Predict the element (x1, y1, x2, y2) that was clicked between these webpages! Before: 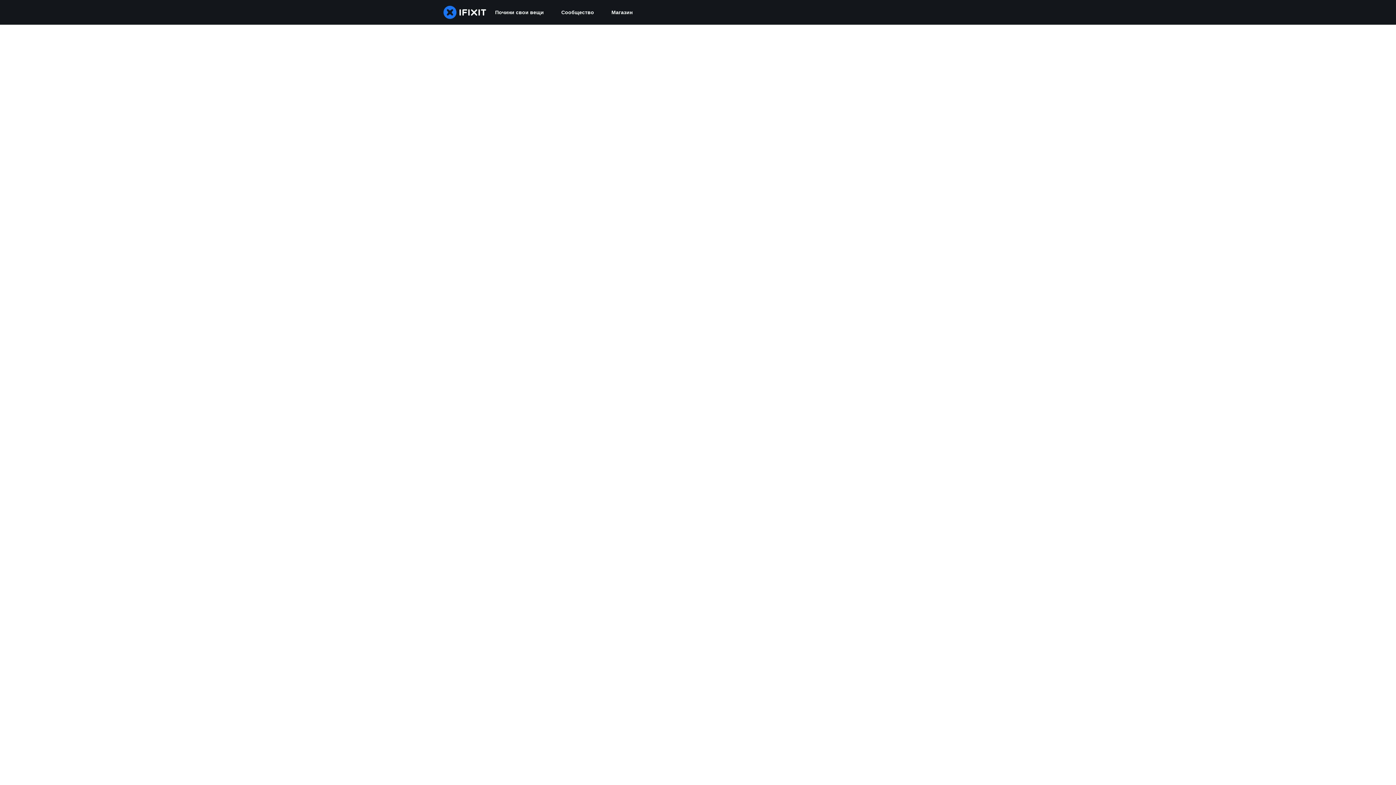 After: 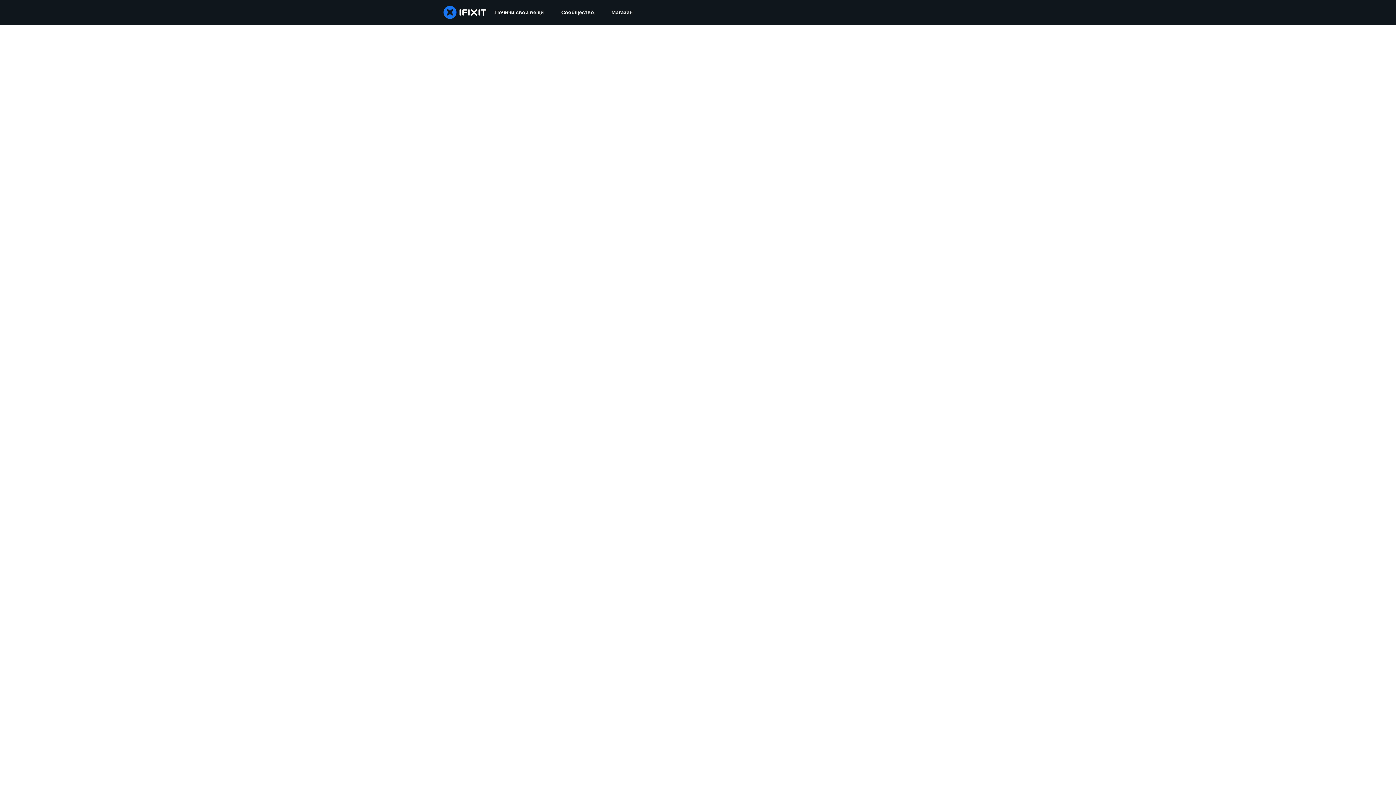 Action: label: Сообщество bbox: (552, 0, 602, 24)